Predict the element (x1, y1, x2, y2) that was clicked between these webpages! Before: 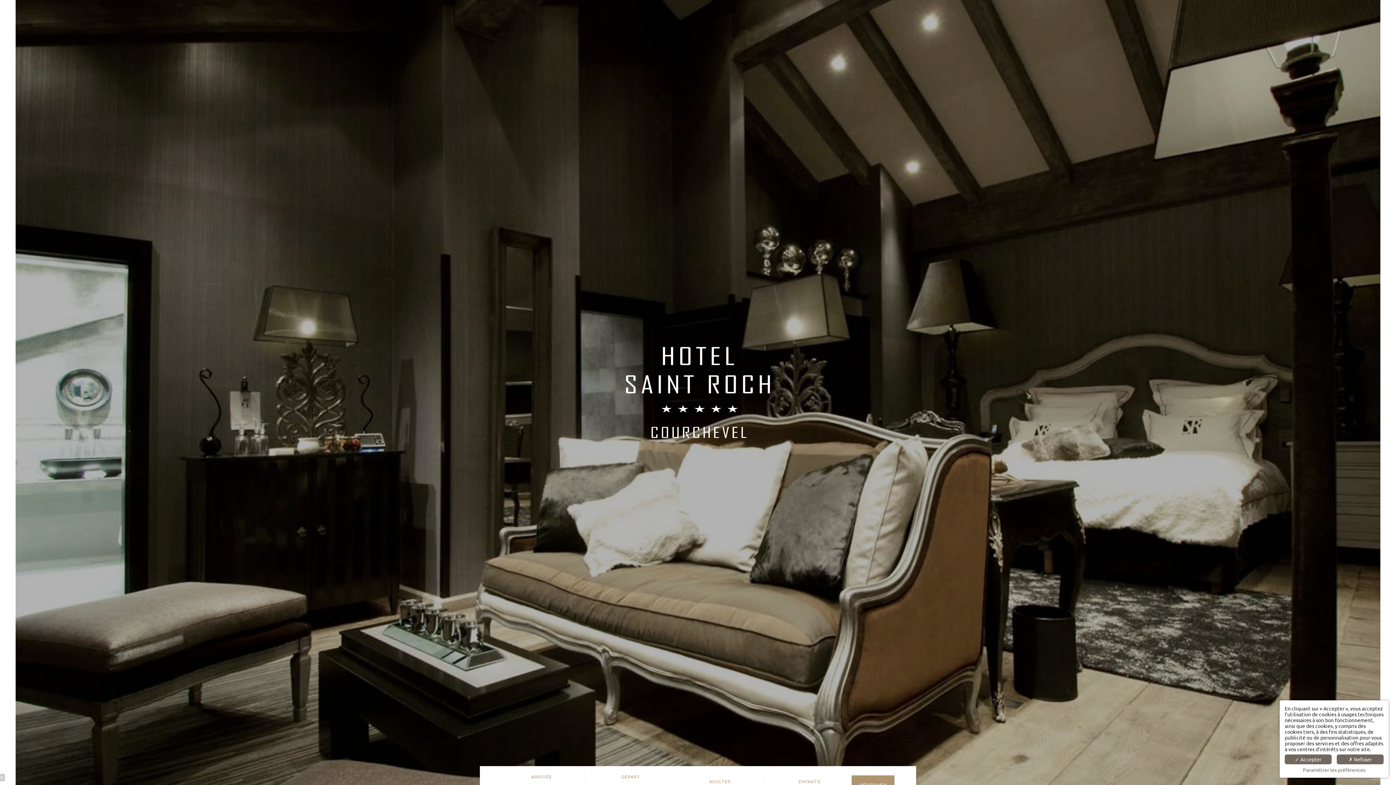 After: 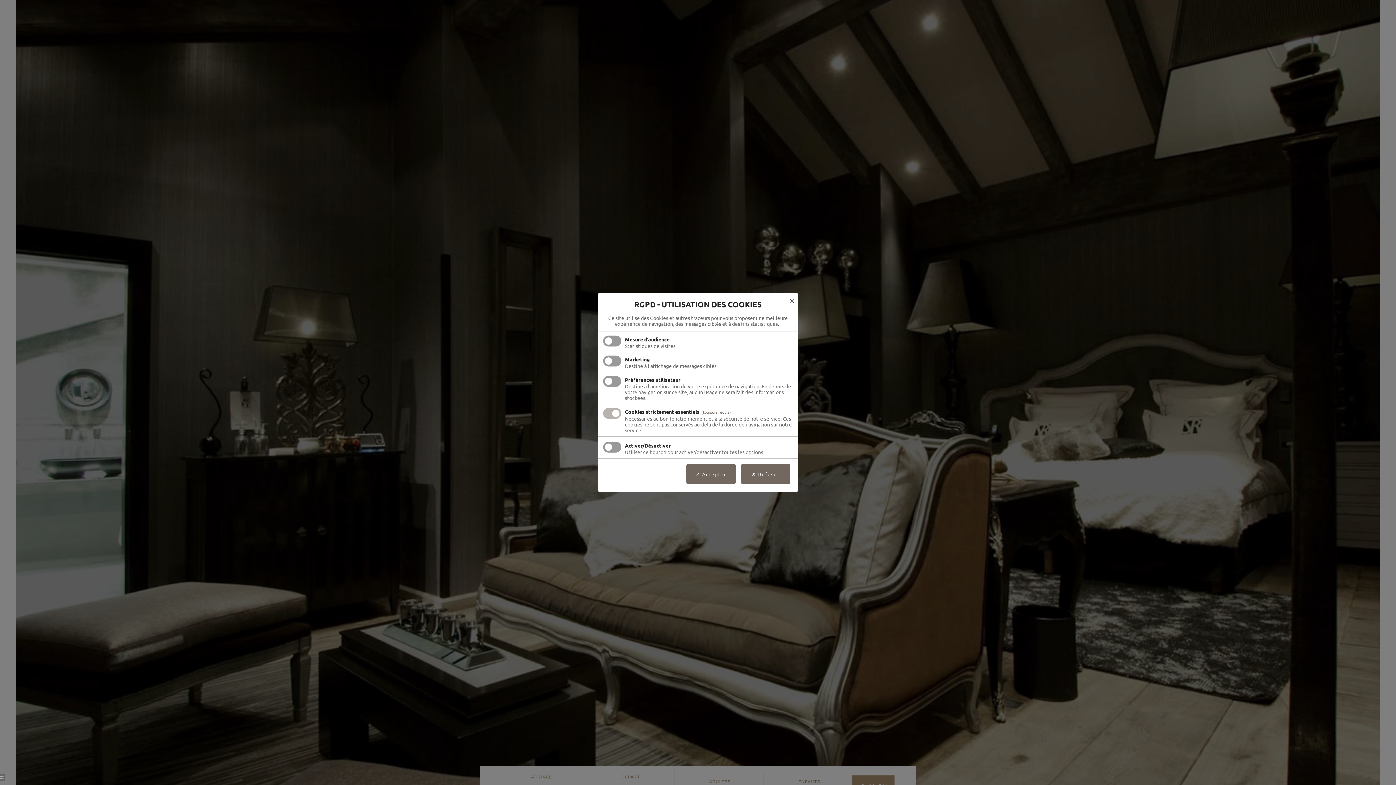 Action: bbox: (1285, 767, 1384, 773) label: Paramétrer les préférences